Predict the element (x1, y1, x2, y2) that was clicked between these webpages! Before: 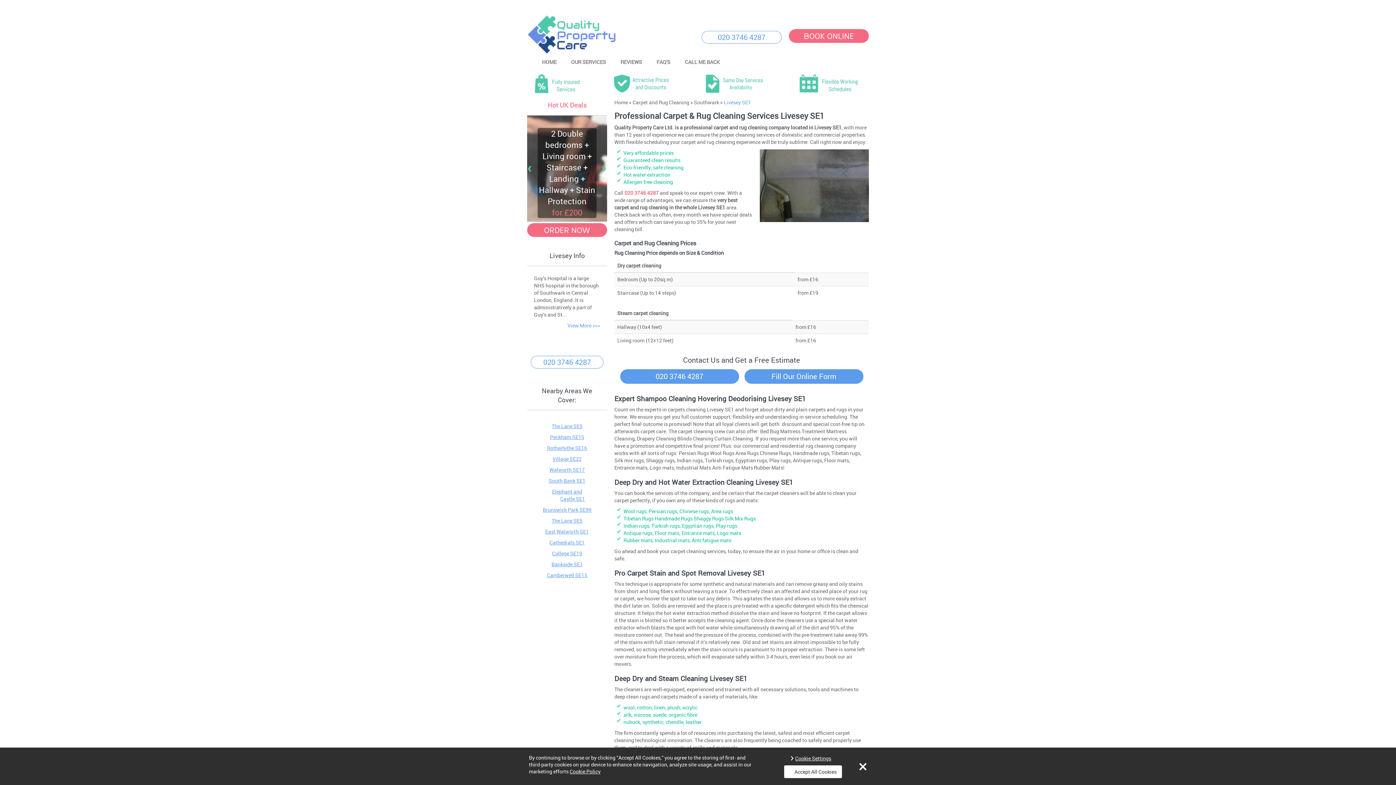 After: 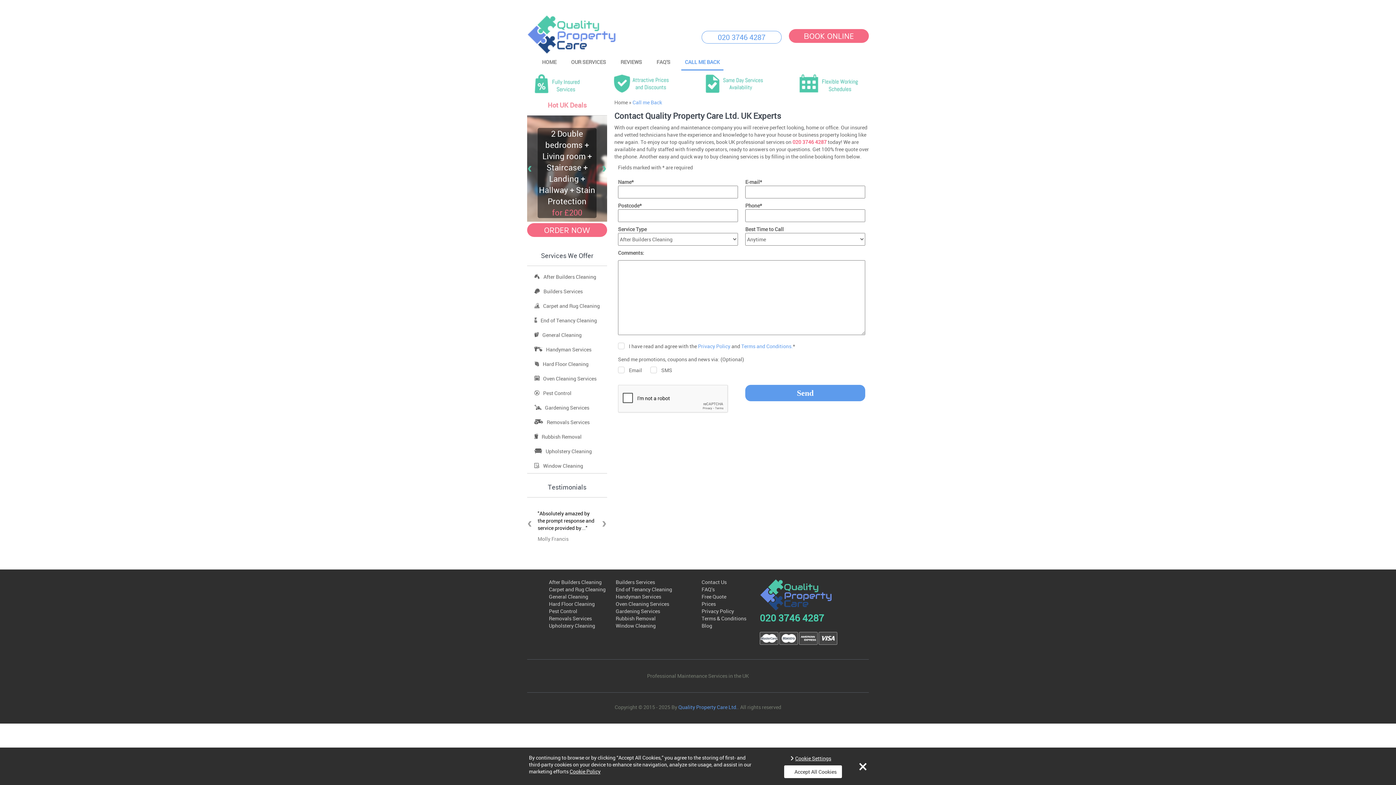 Action: label: Fill Our Online Form bbox: (744, 369, 863, 384)